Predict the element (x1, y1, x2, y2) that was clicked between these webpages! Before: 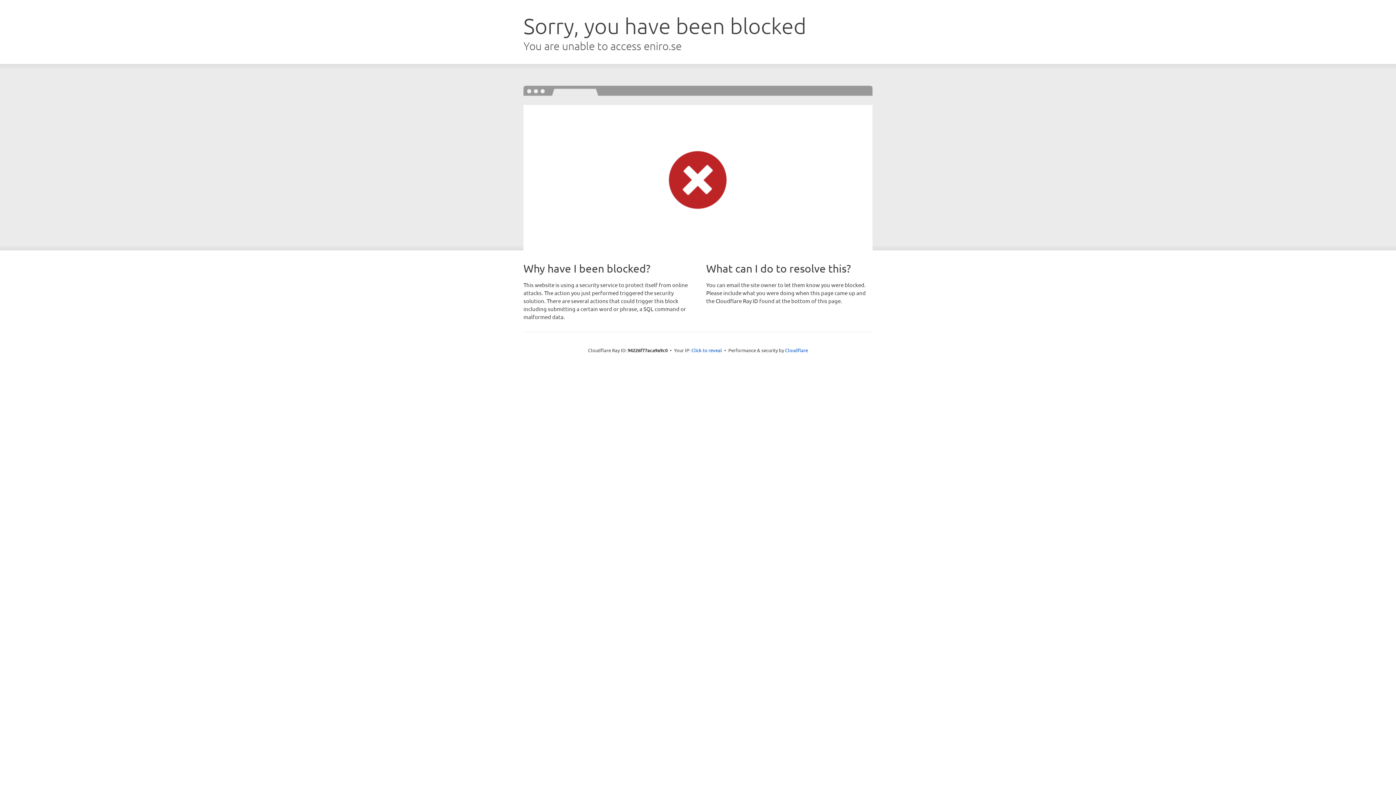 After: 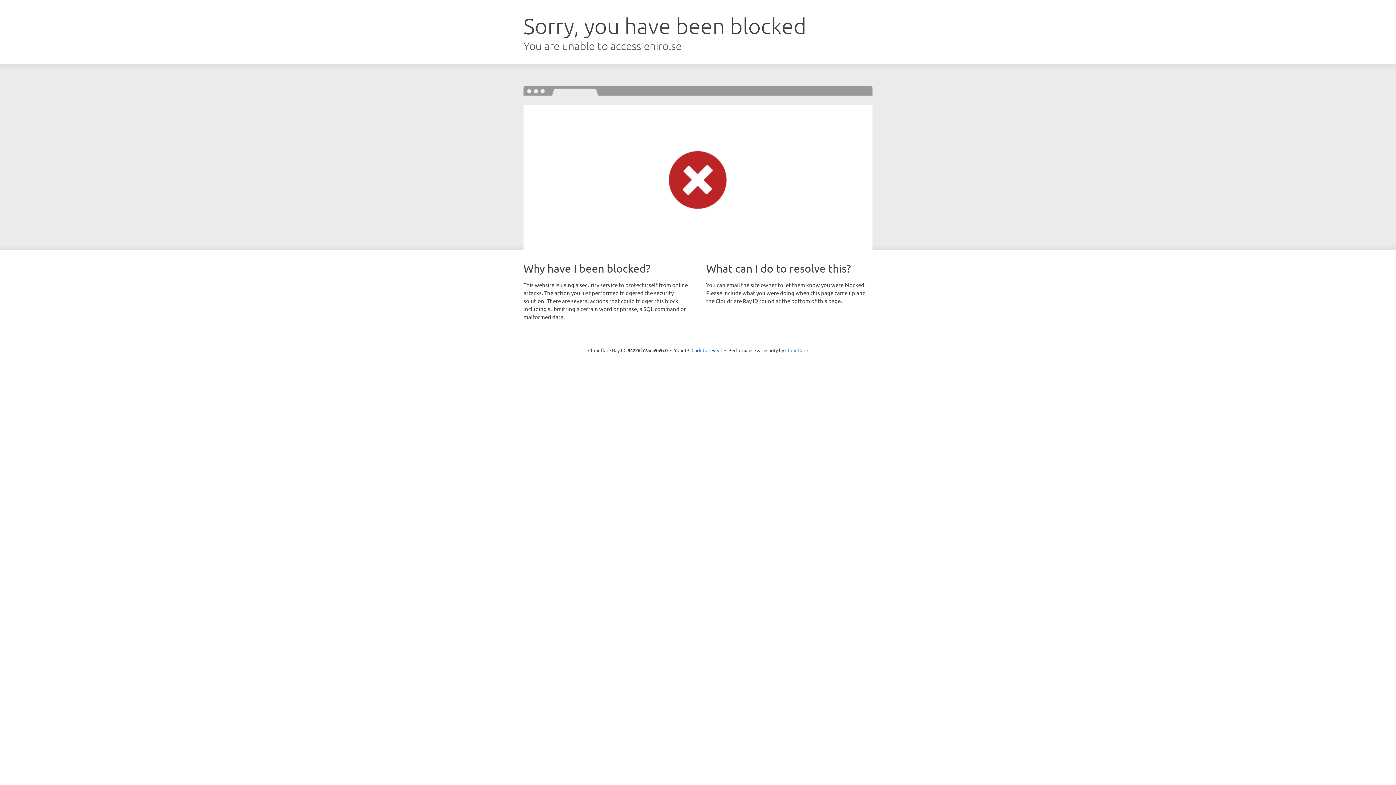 Action: bbox: (785, 347, 808, 353) label: Cloudflare